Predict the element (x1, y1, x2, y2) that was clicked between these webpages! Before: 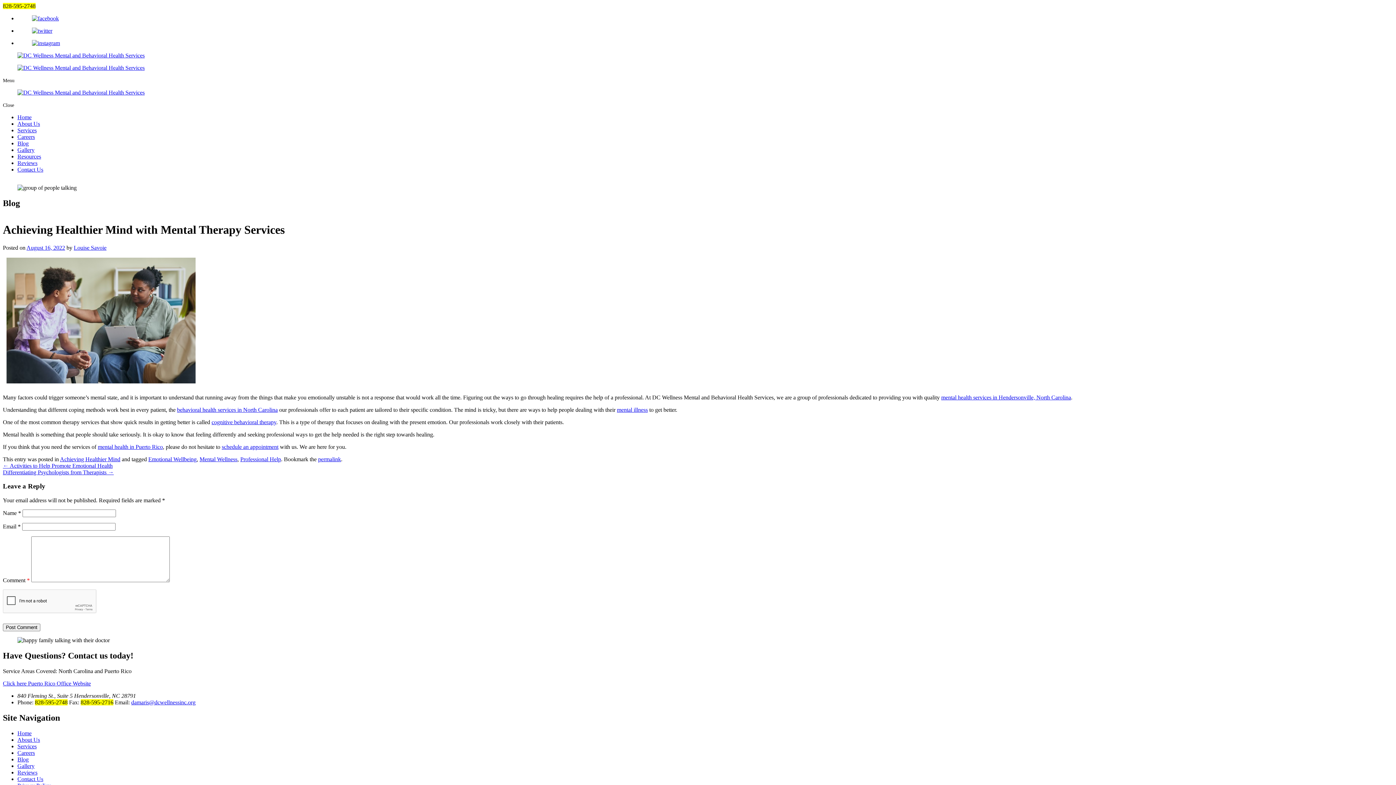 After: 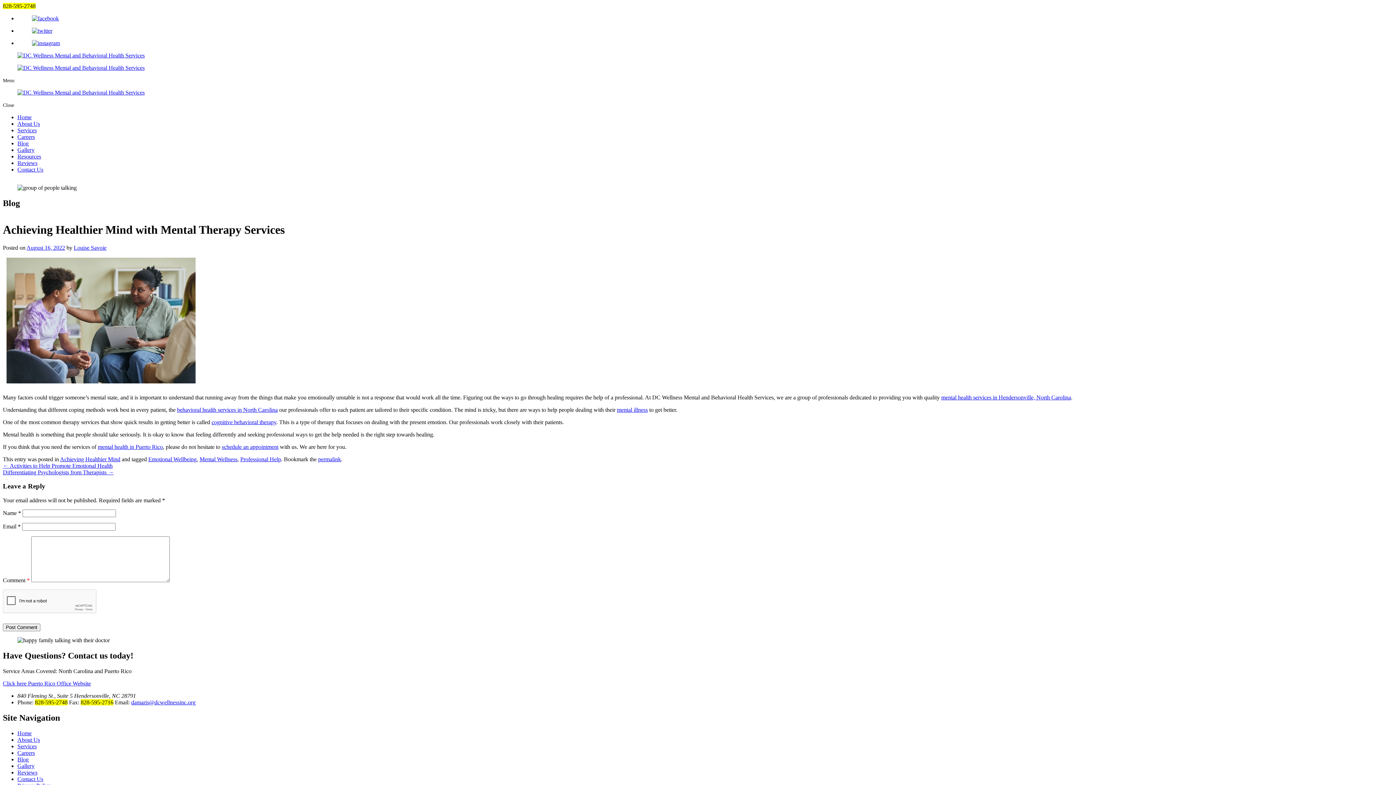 Action: bbox: (17, 15, 1393, 21)